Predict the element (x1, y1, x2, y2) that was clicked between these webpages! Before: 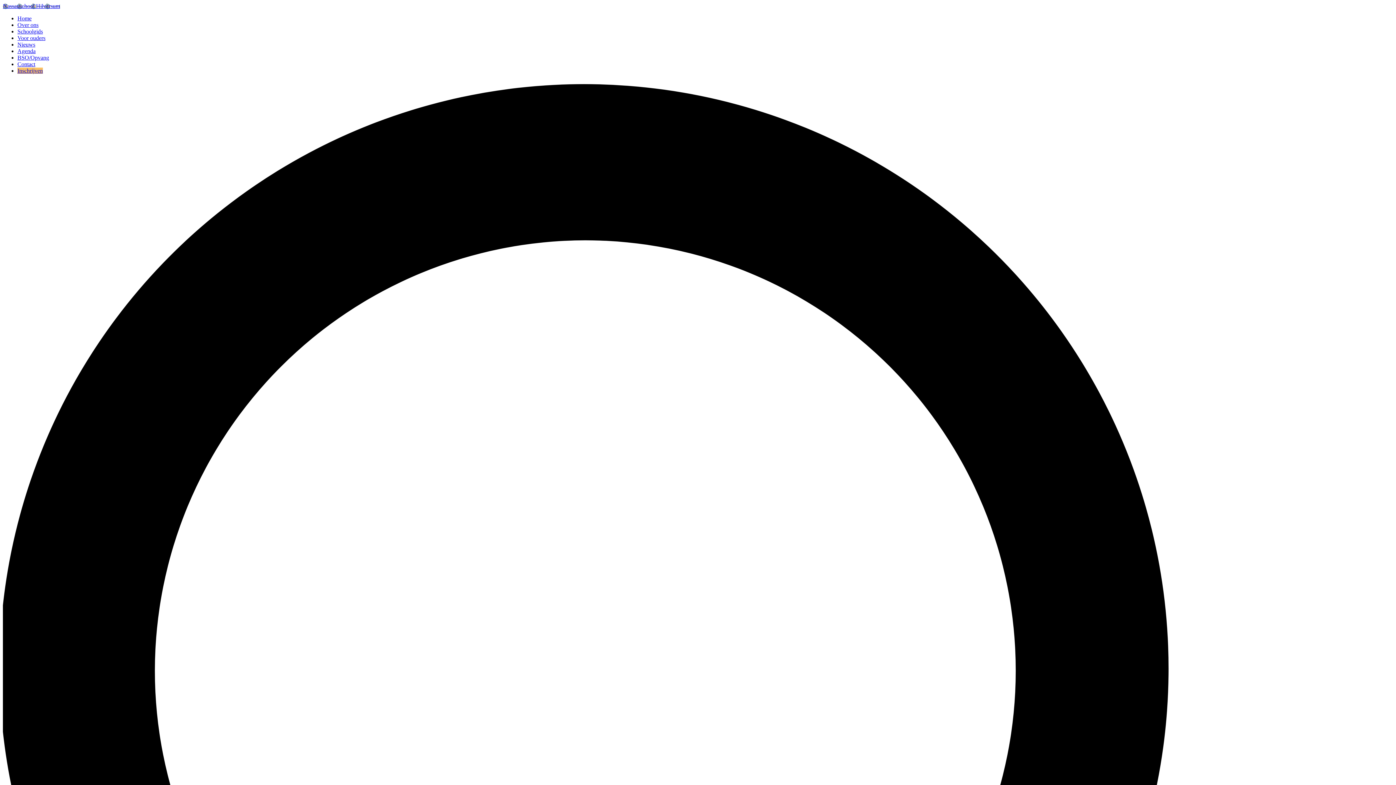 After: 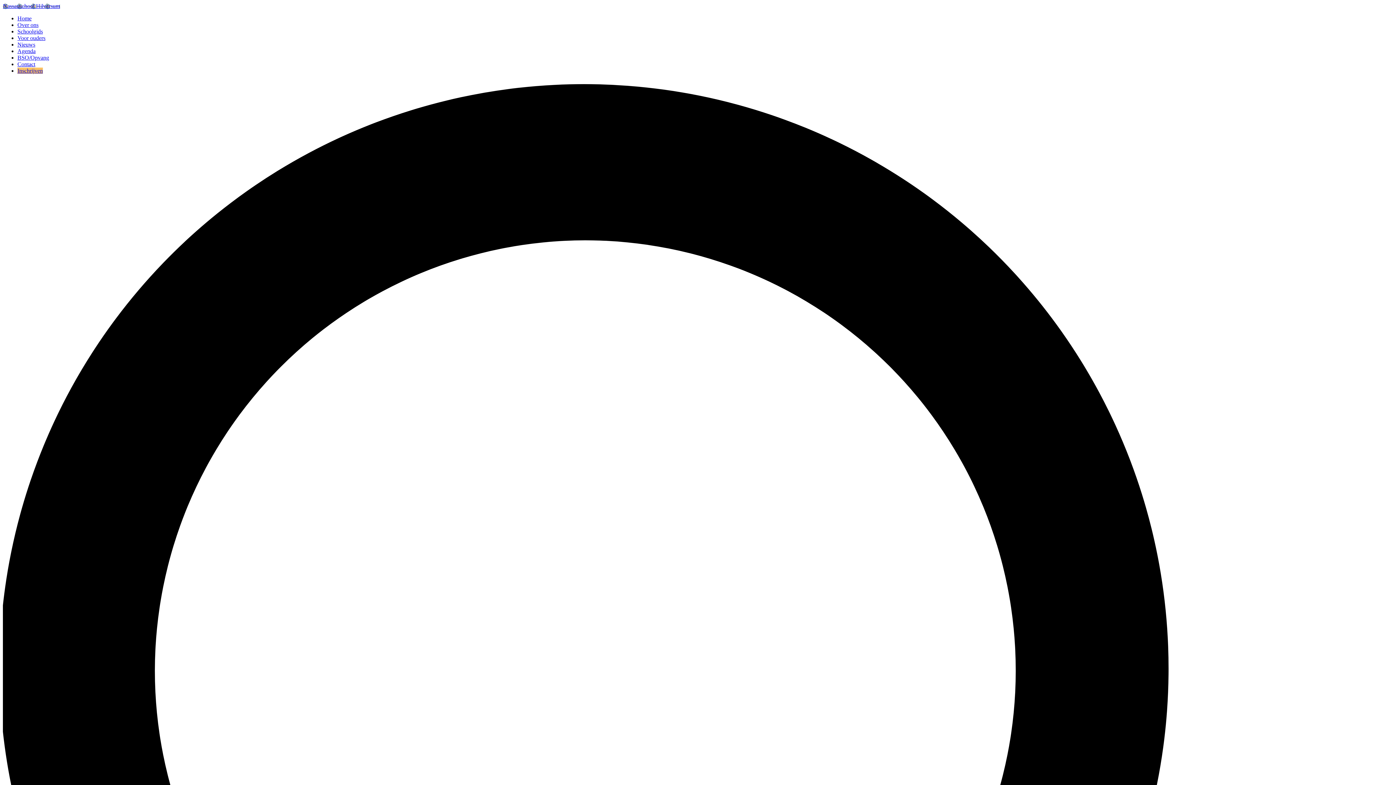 Action: bbox: (17, 48, 35, 54) label: Agenda